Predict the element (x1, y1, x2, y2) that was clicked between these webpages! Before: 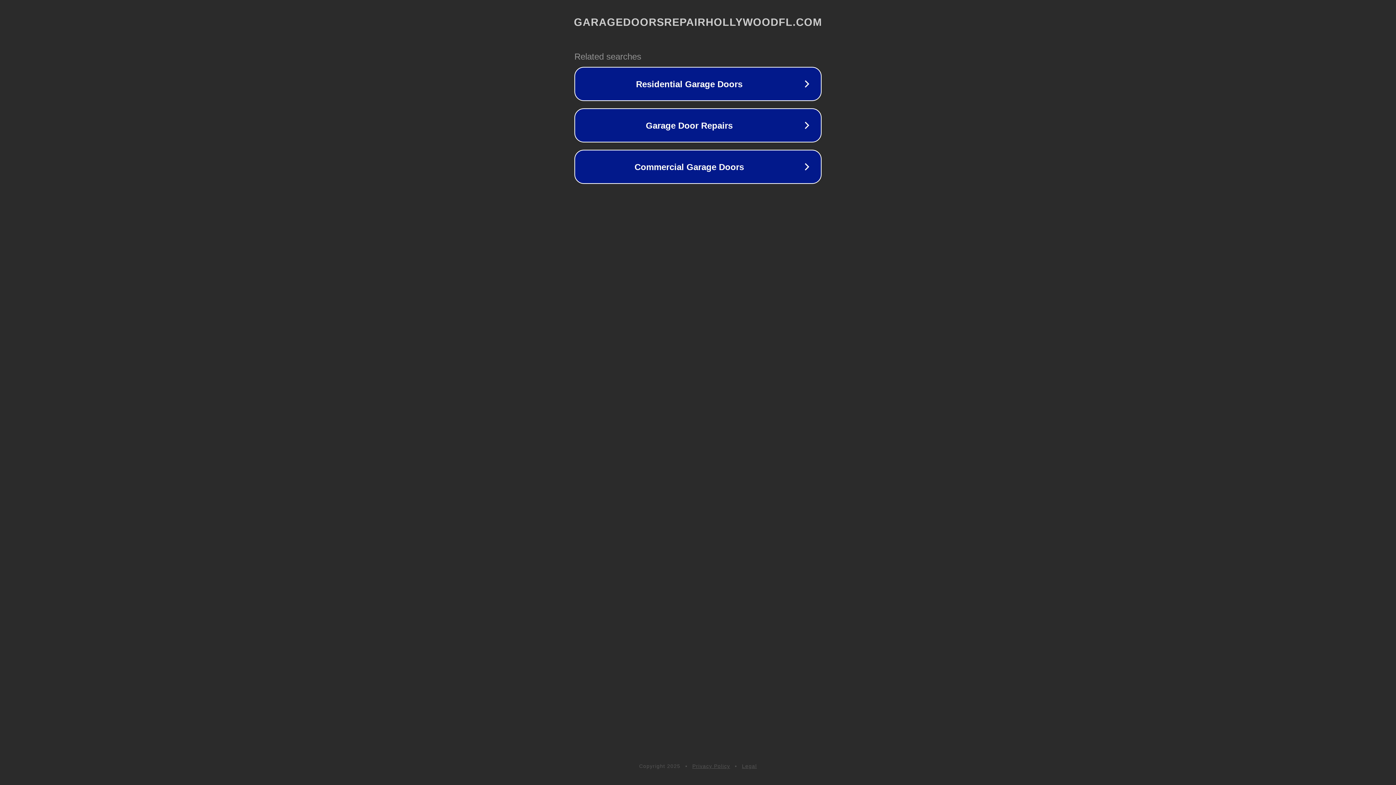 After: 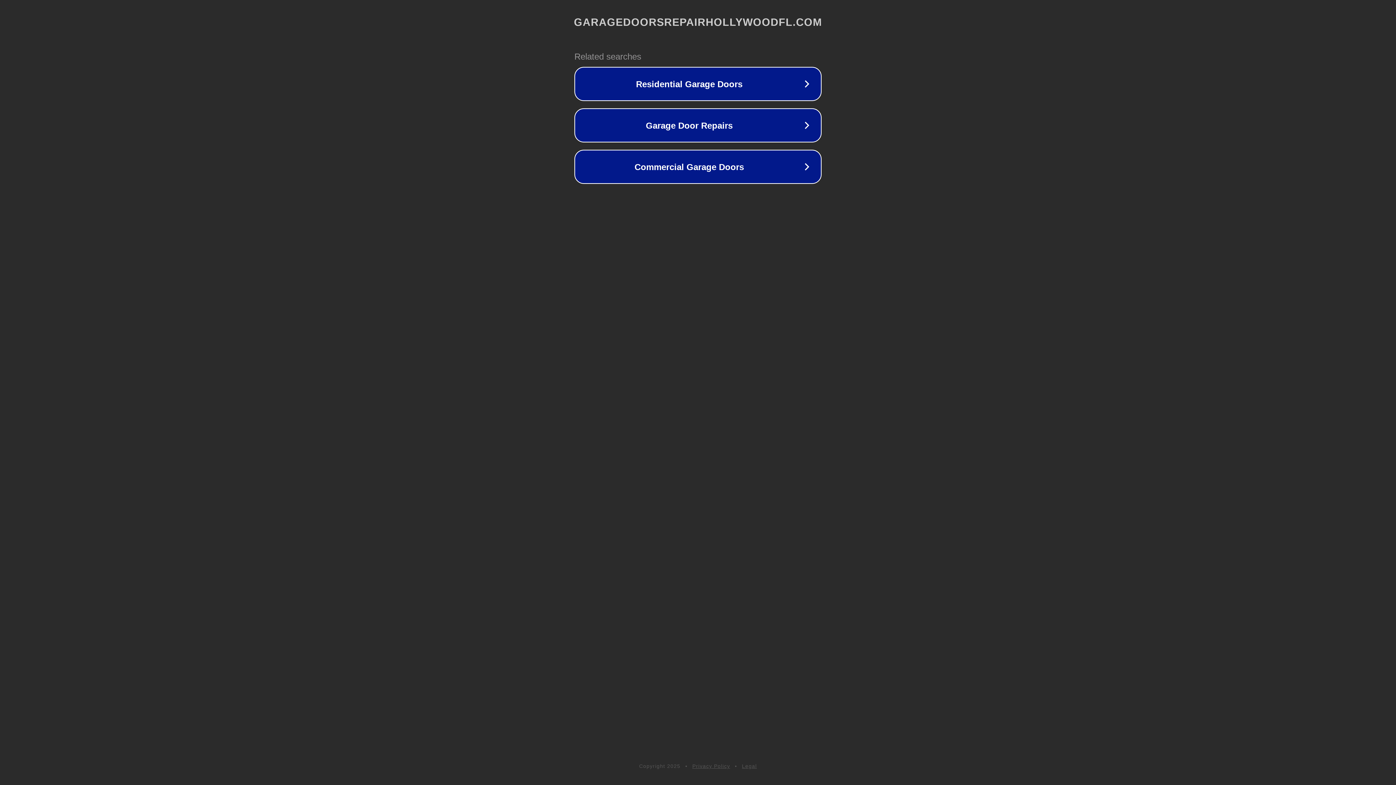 Action: bbox: (692, 763, 730, 769) label: Privacy Policy